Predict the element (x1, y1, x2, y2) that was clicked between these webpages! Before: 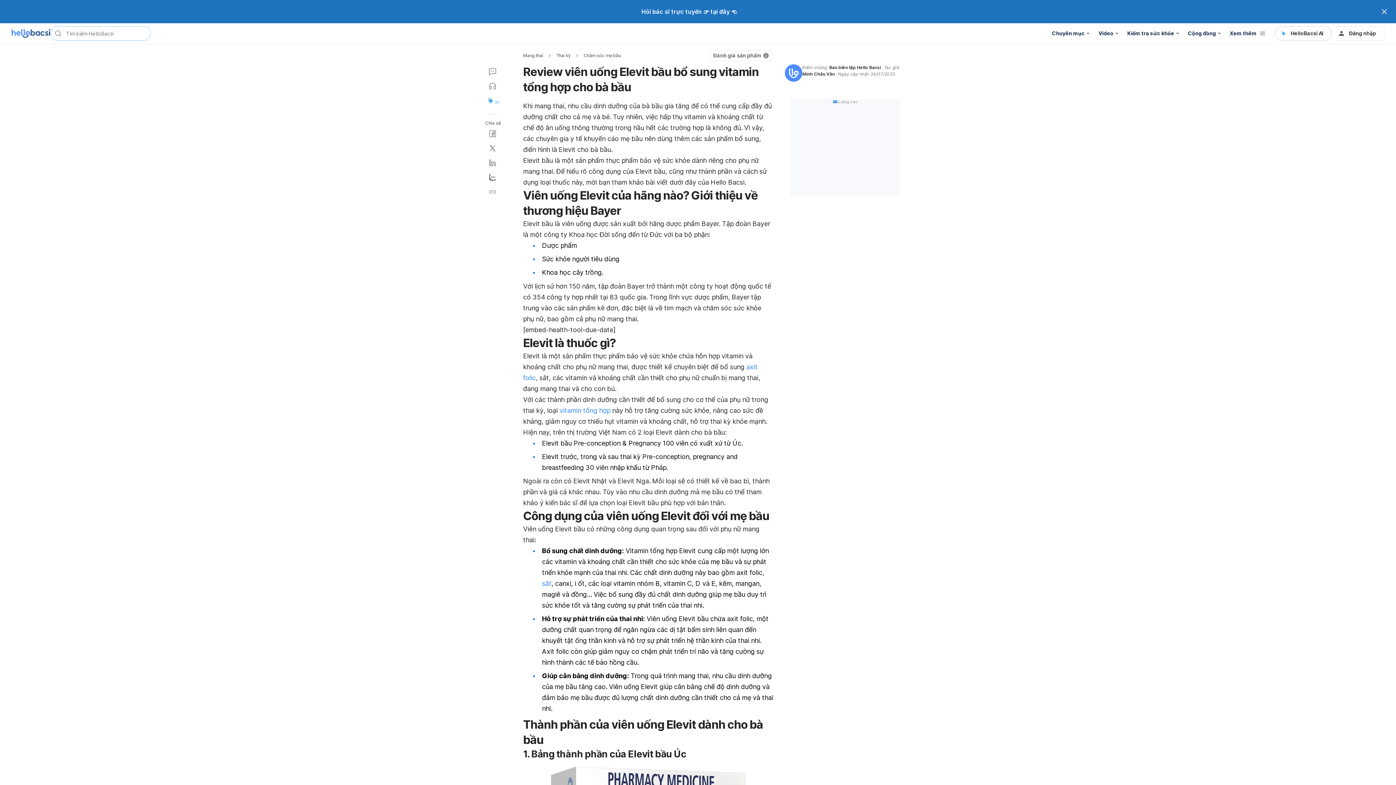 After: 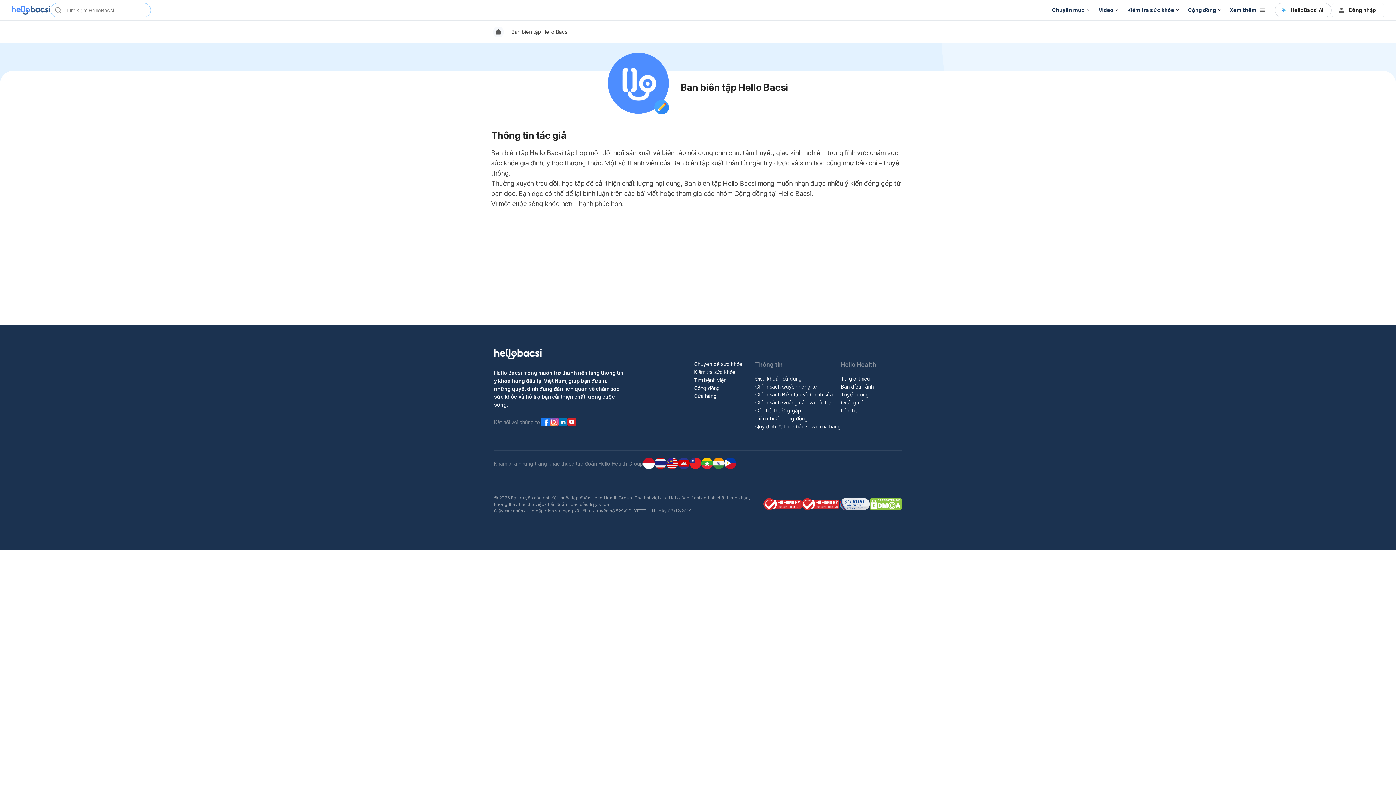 Action: label: Ban biên tập Hello Bacsi bbox: (829, 64, 881, 70)